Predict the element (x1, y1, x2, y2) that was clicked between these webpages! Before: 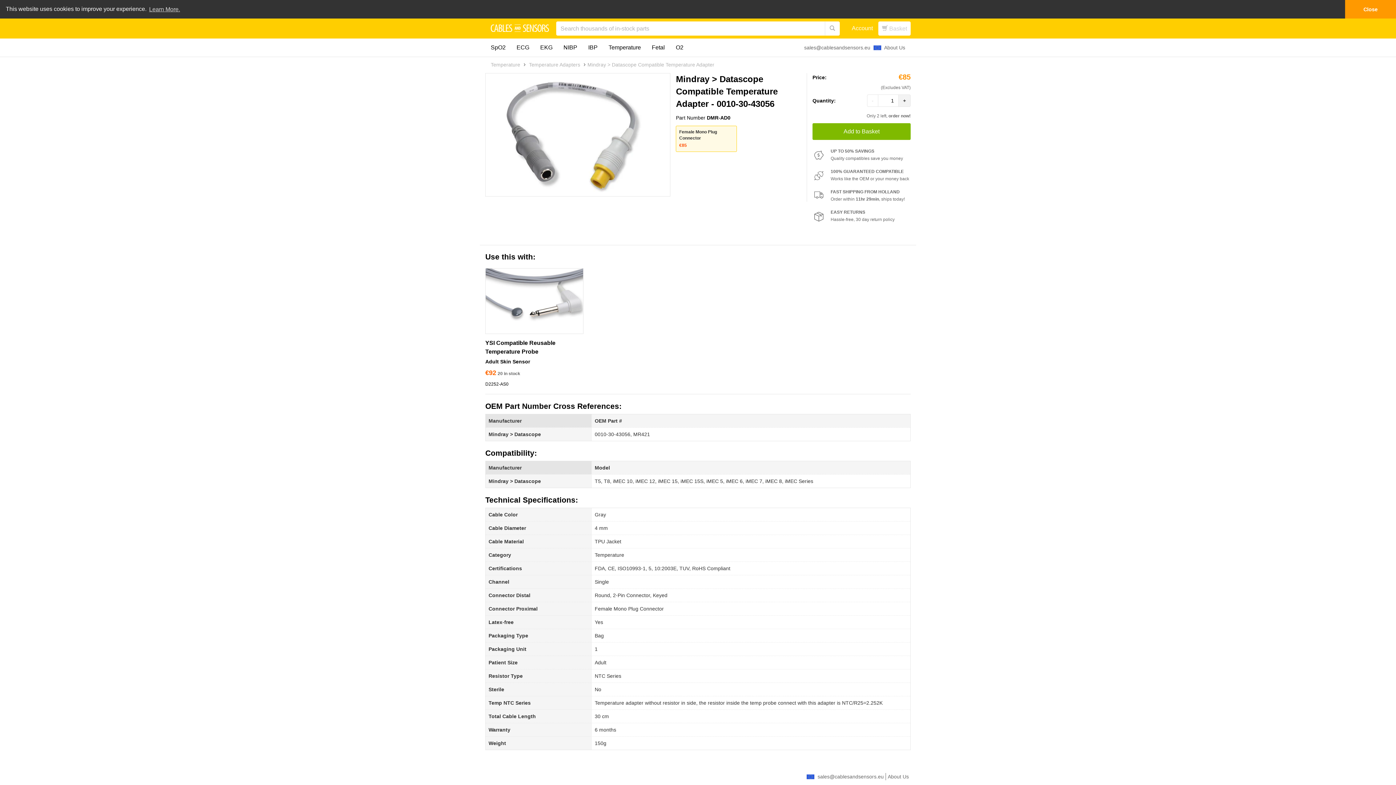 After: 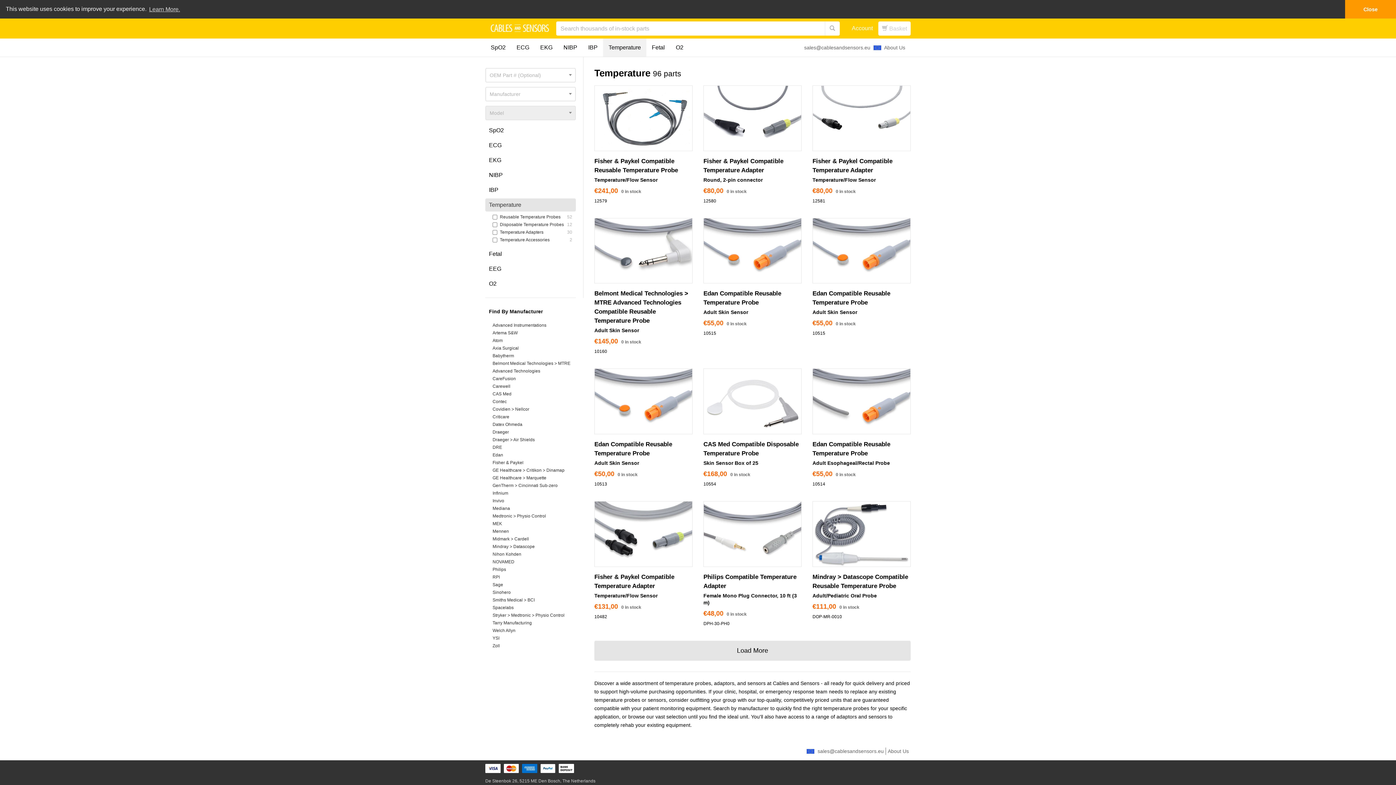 Action: label: Temperature bbox: (490, 61, 520, 67)